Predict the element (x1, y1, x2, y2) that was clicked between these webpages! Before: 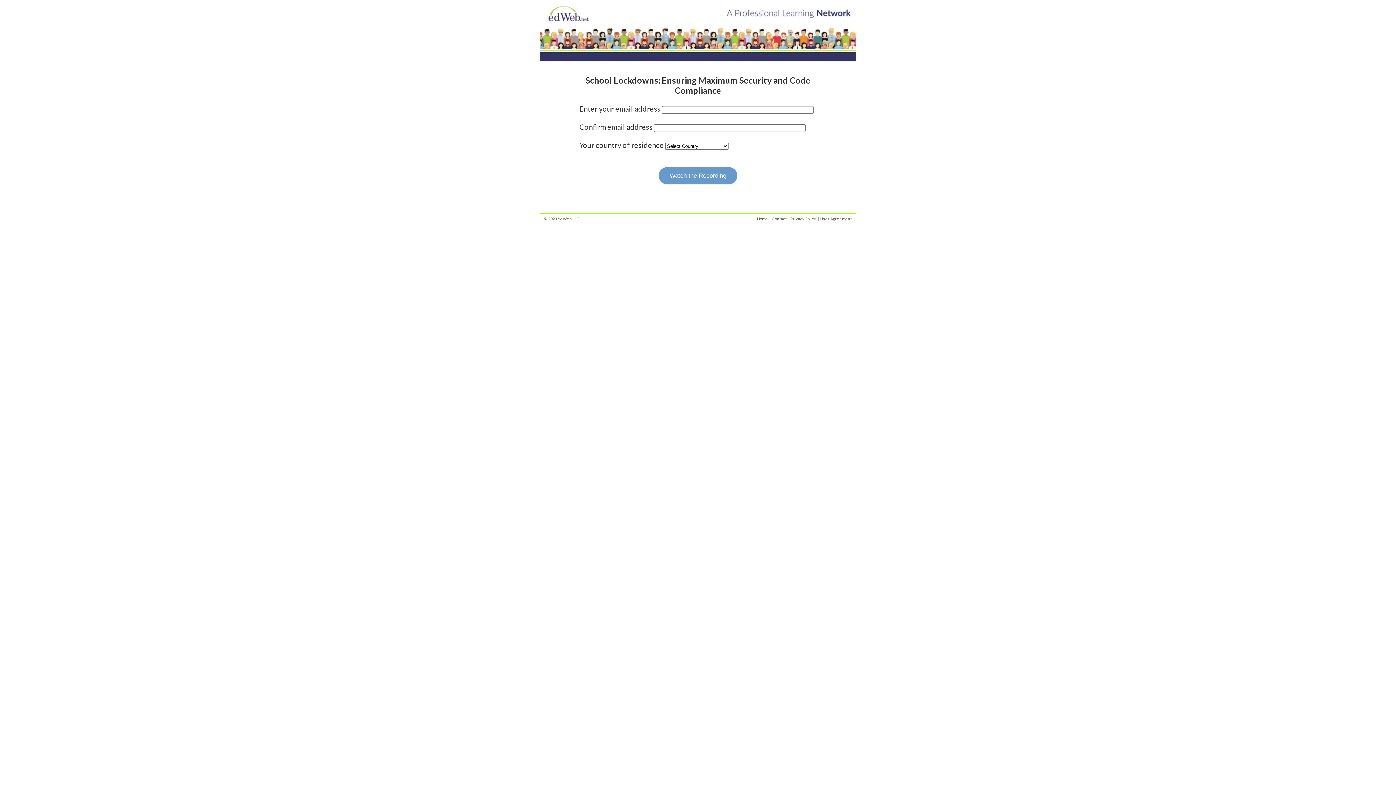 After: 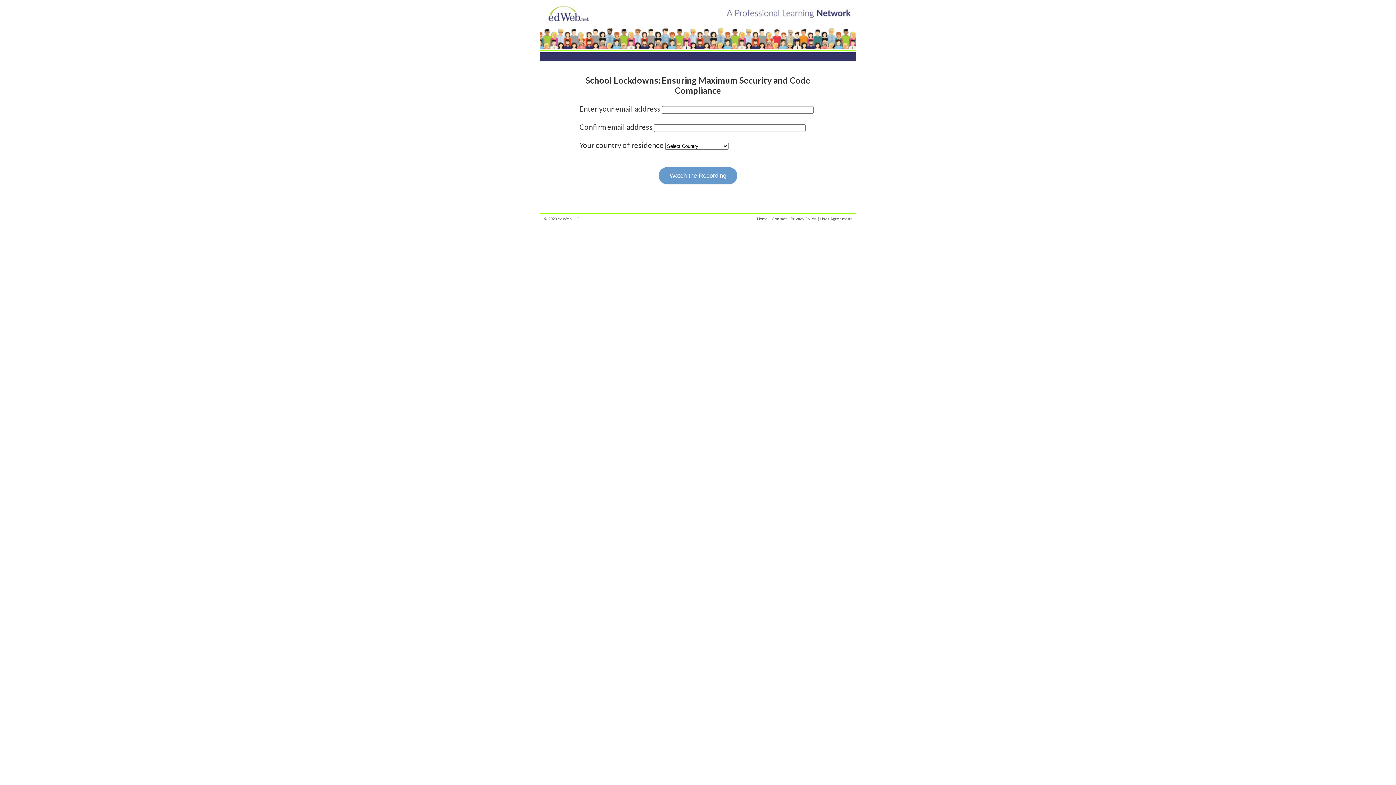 Action: label: Watch the Recording bbox: (658, 167, 737, 184)